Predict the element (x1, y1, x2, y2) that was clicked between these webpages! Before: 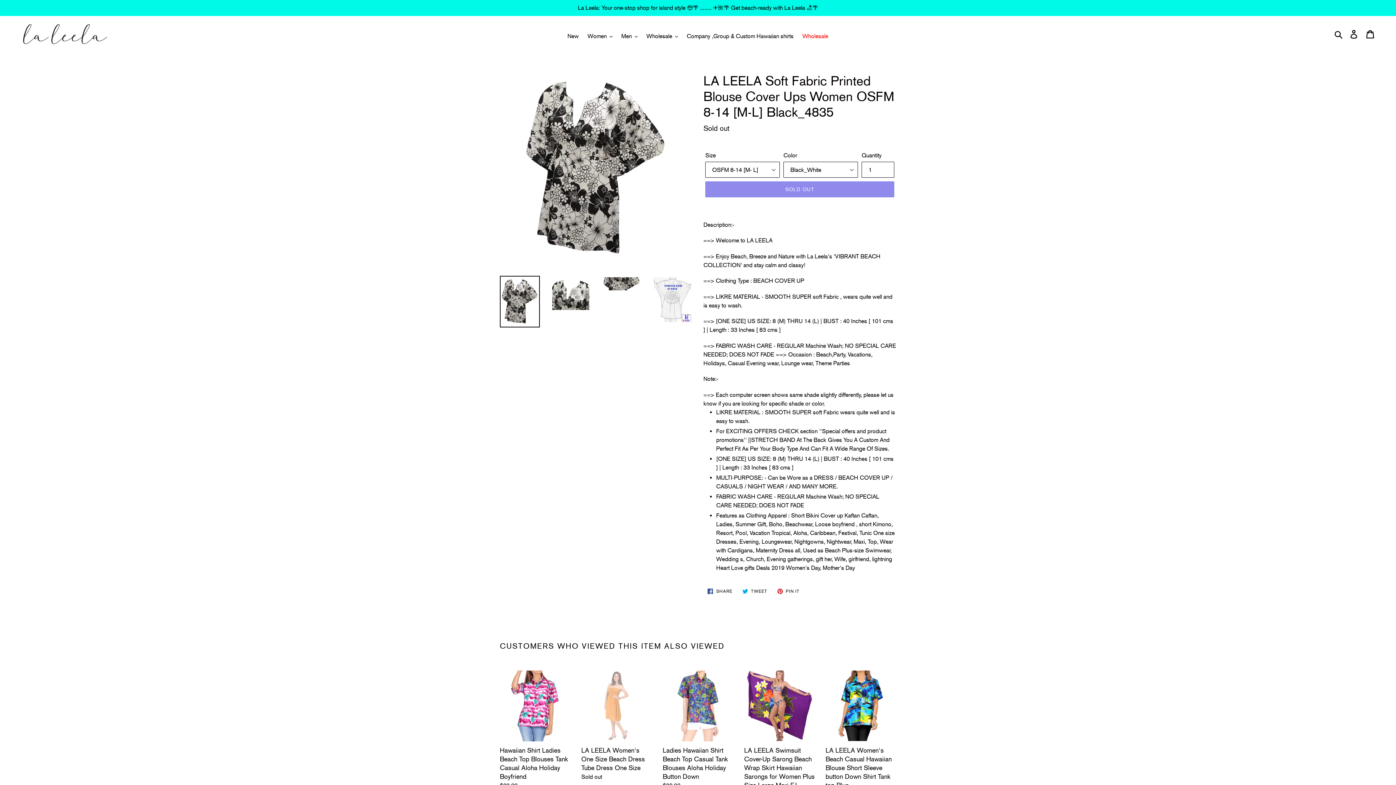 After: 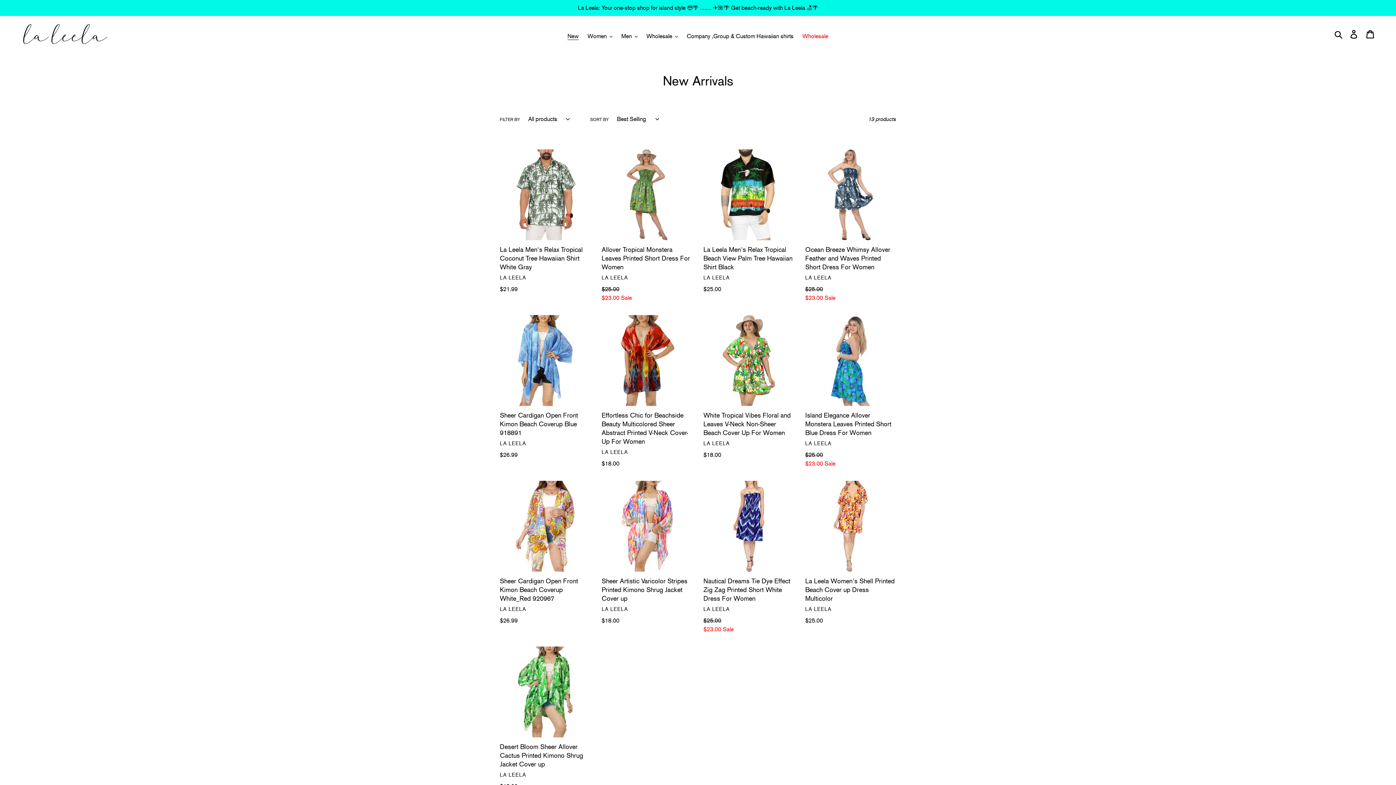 Action: label: New bbox: (564, 30, 582, 41)